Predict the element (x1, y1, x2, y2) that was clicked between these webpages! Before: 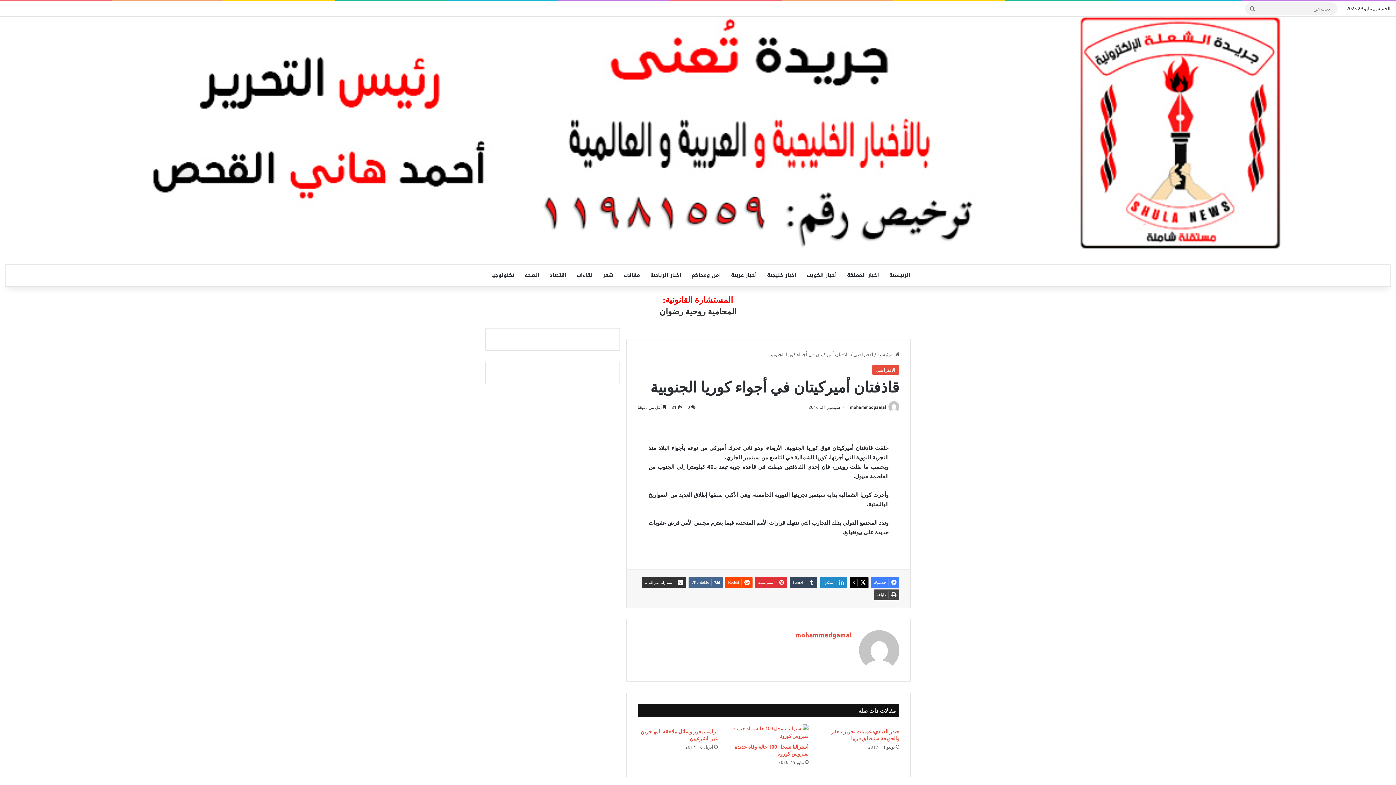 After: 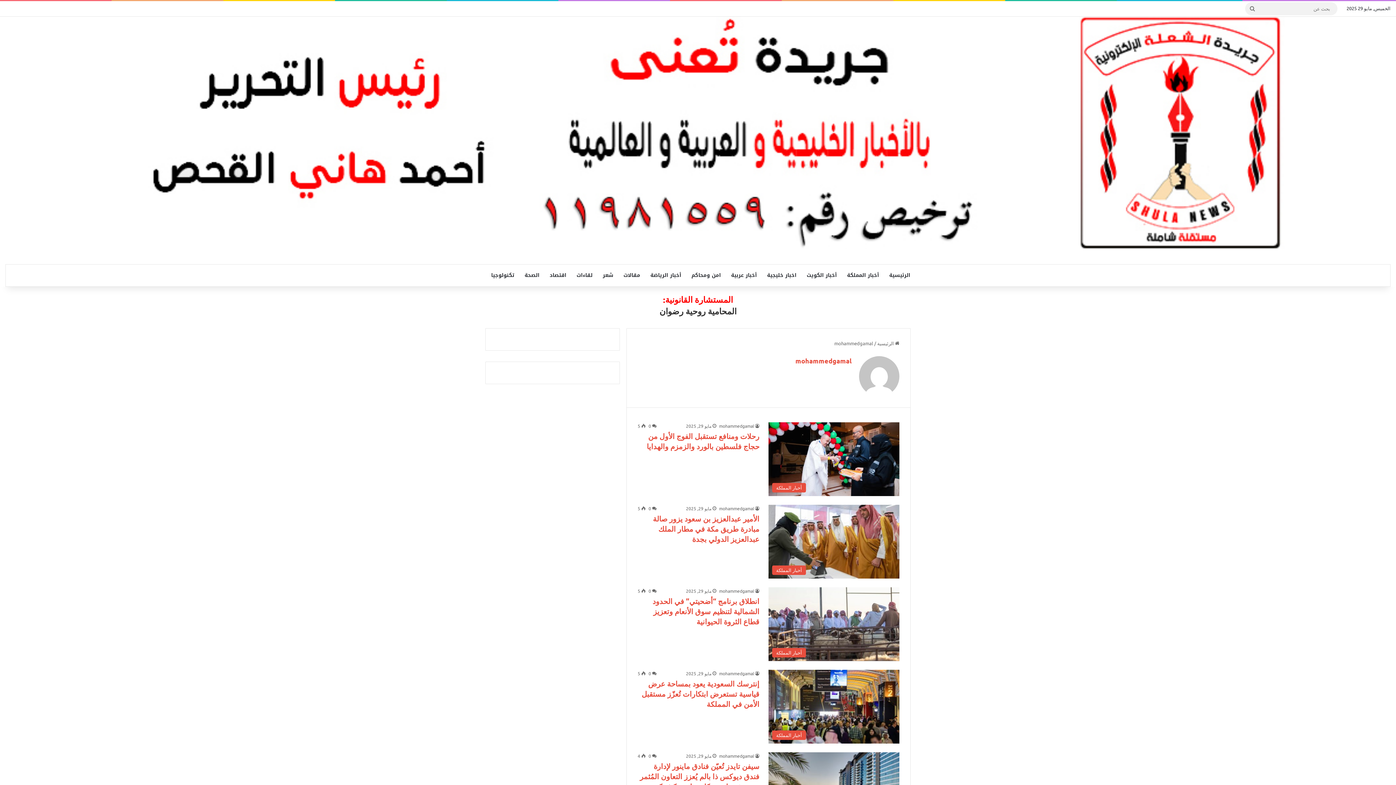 Action: label: mohammedgamal bbox: (850, 404, 886, 410)